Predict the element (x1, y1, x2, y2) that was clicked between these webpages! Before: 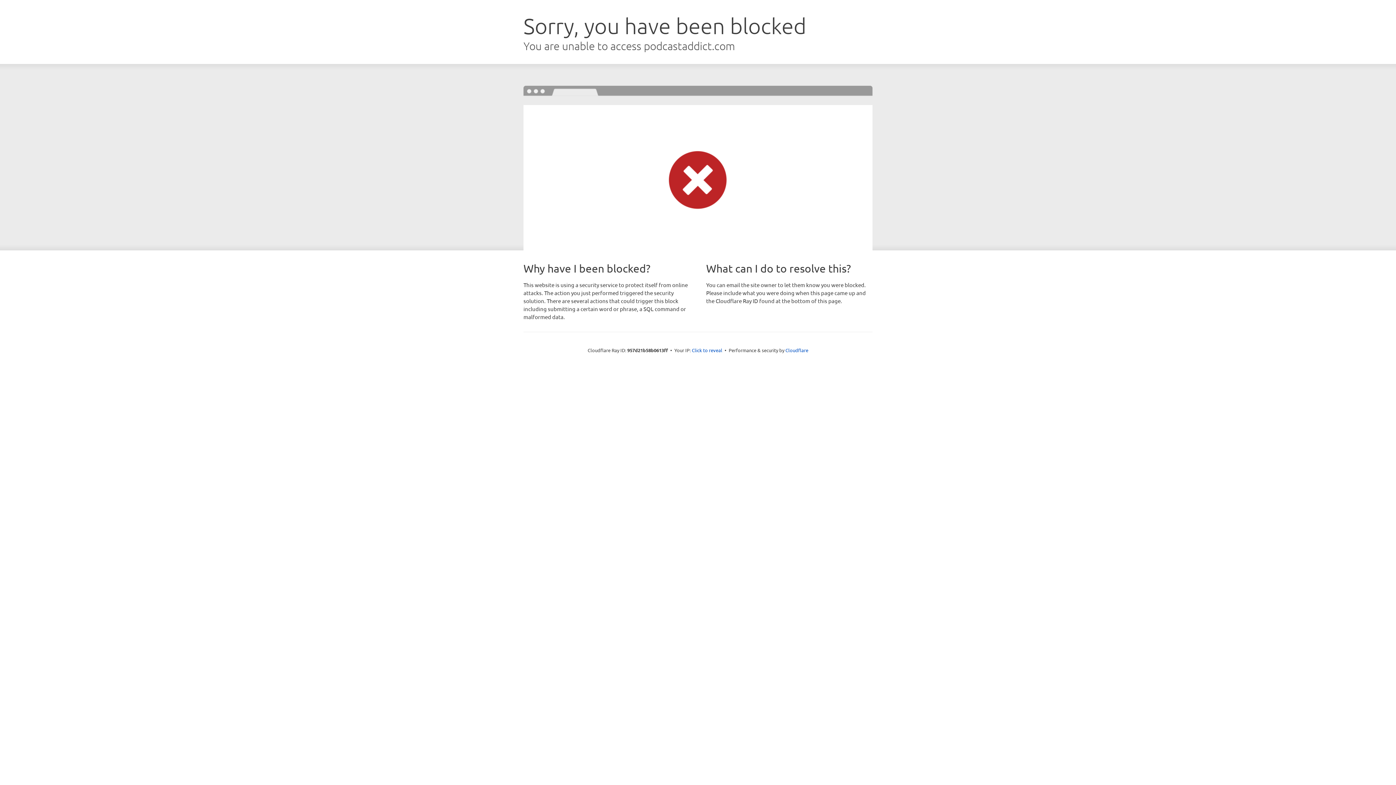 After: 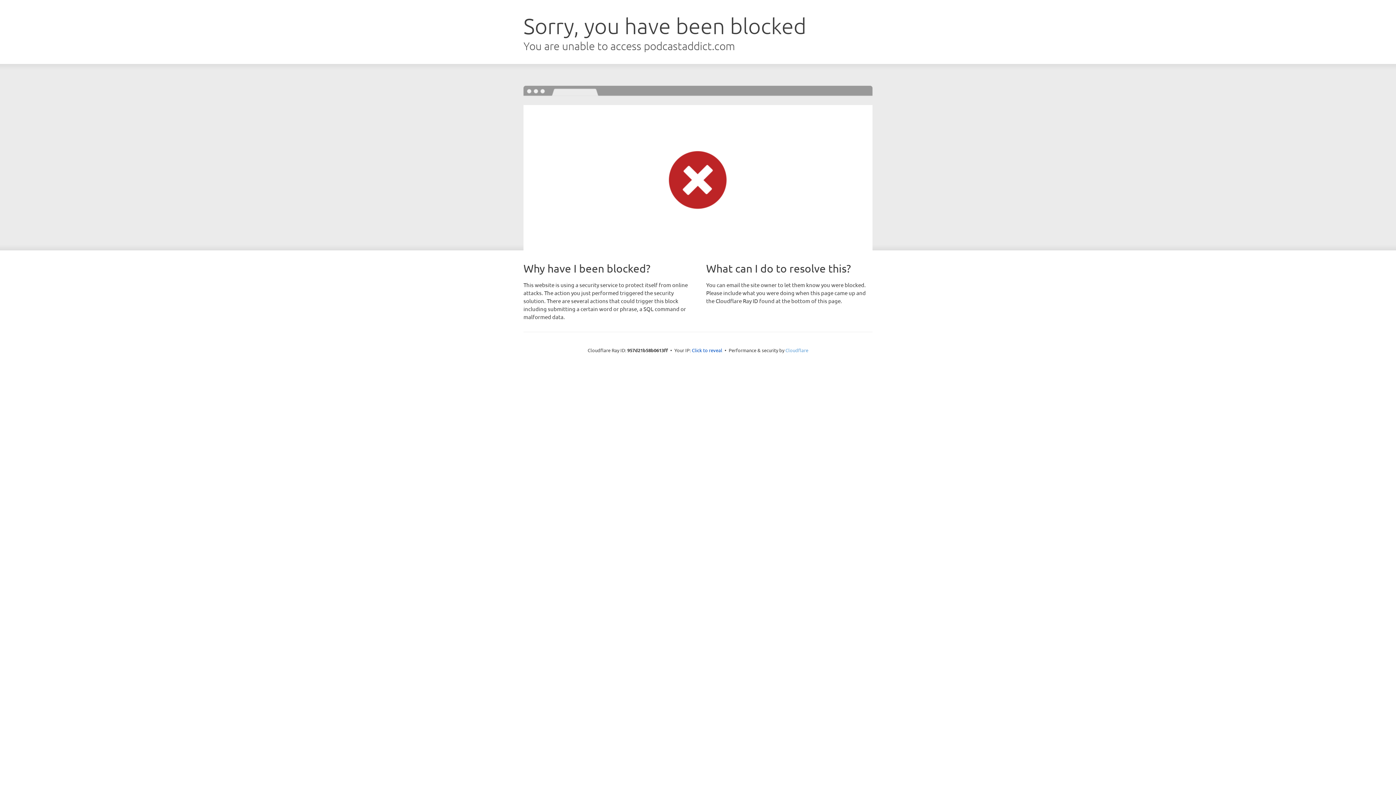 Action: bbox: (785, 347, 808, 353) label: Cloudflare